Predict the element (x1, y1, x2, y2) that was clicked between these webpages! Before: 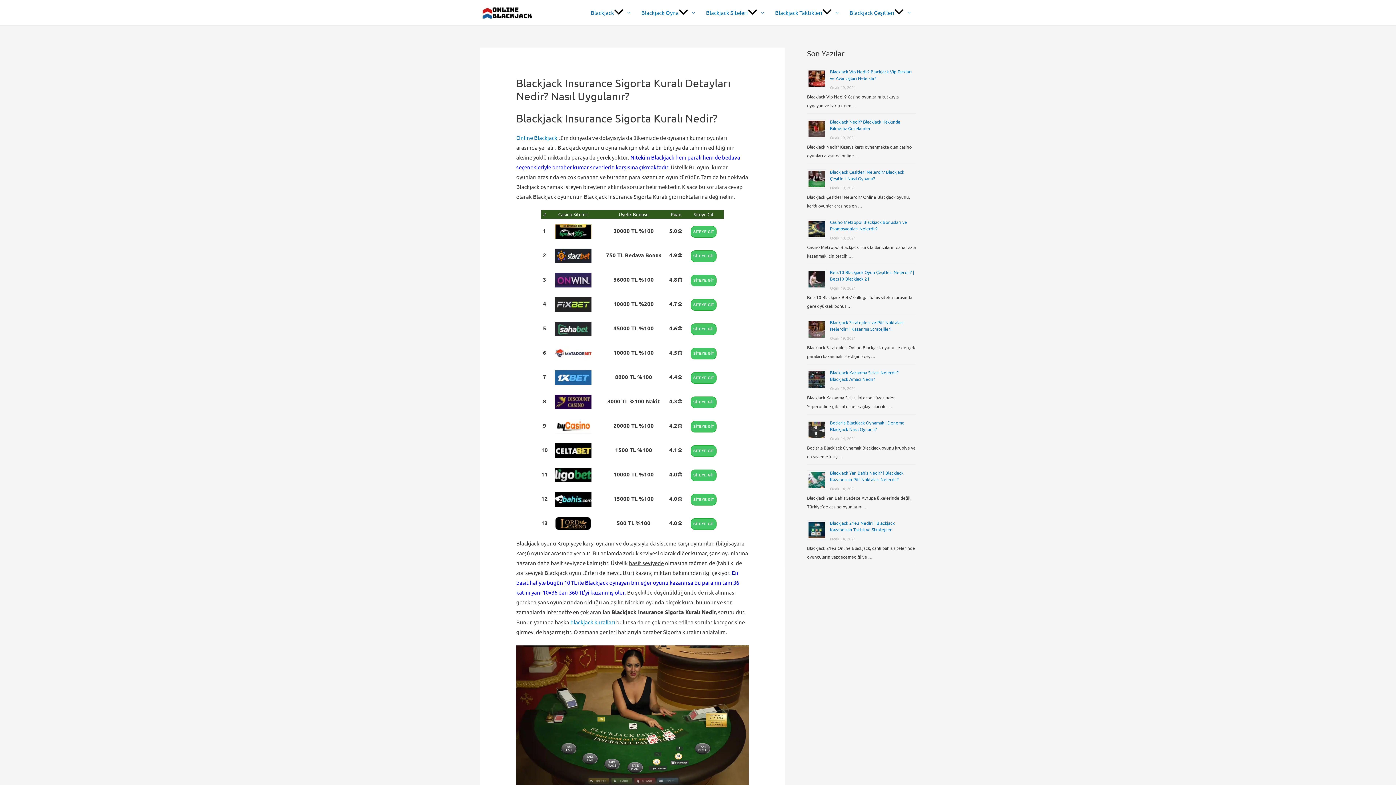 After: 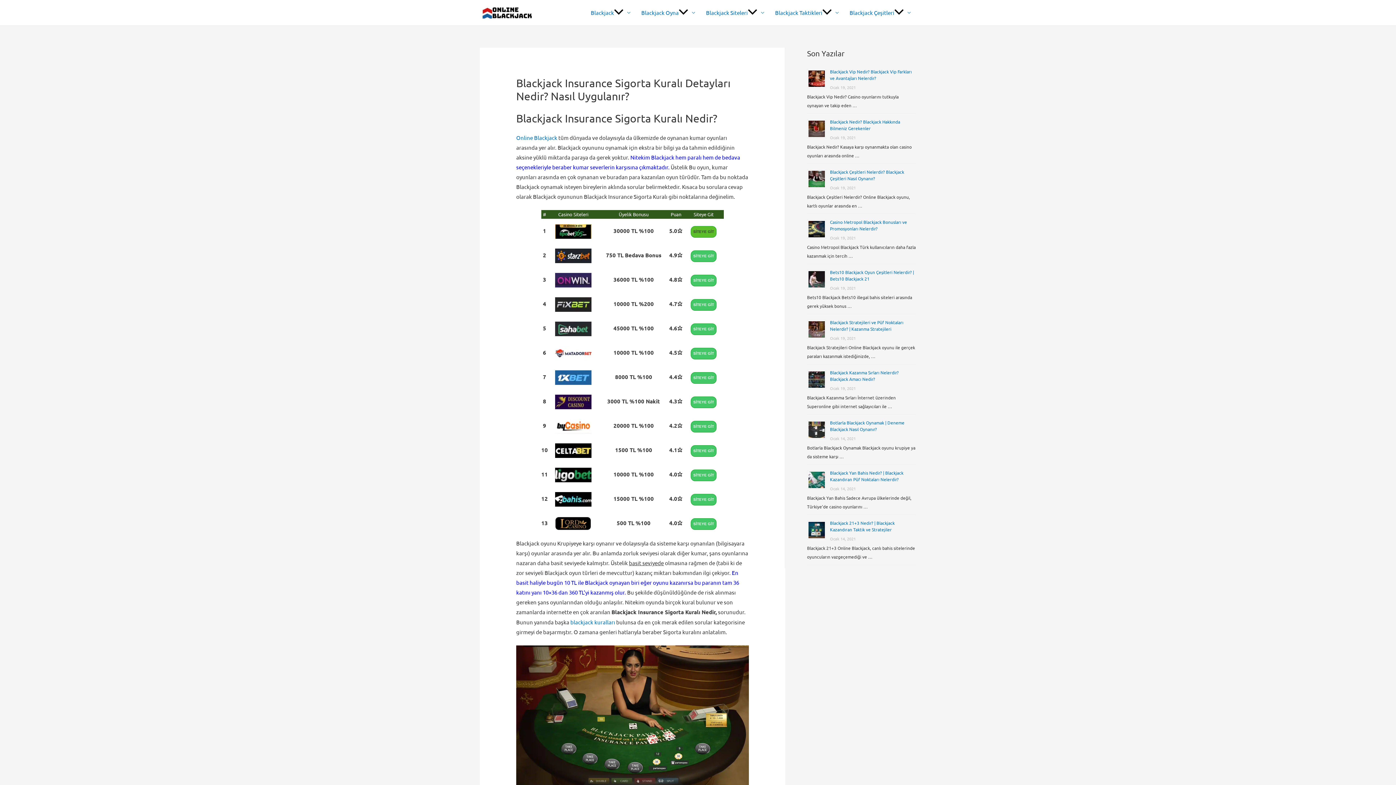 Action: label: SİTEYE GİT bbox: (690, 226, 716, 237)